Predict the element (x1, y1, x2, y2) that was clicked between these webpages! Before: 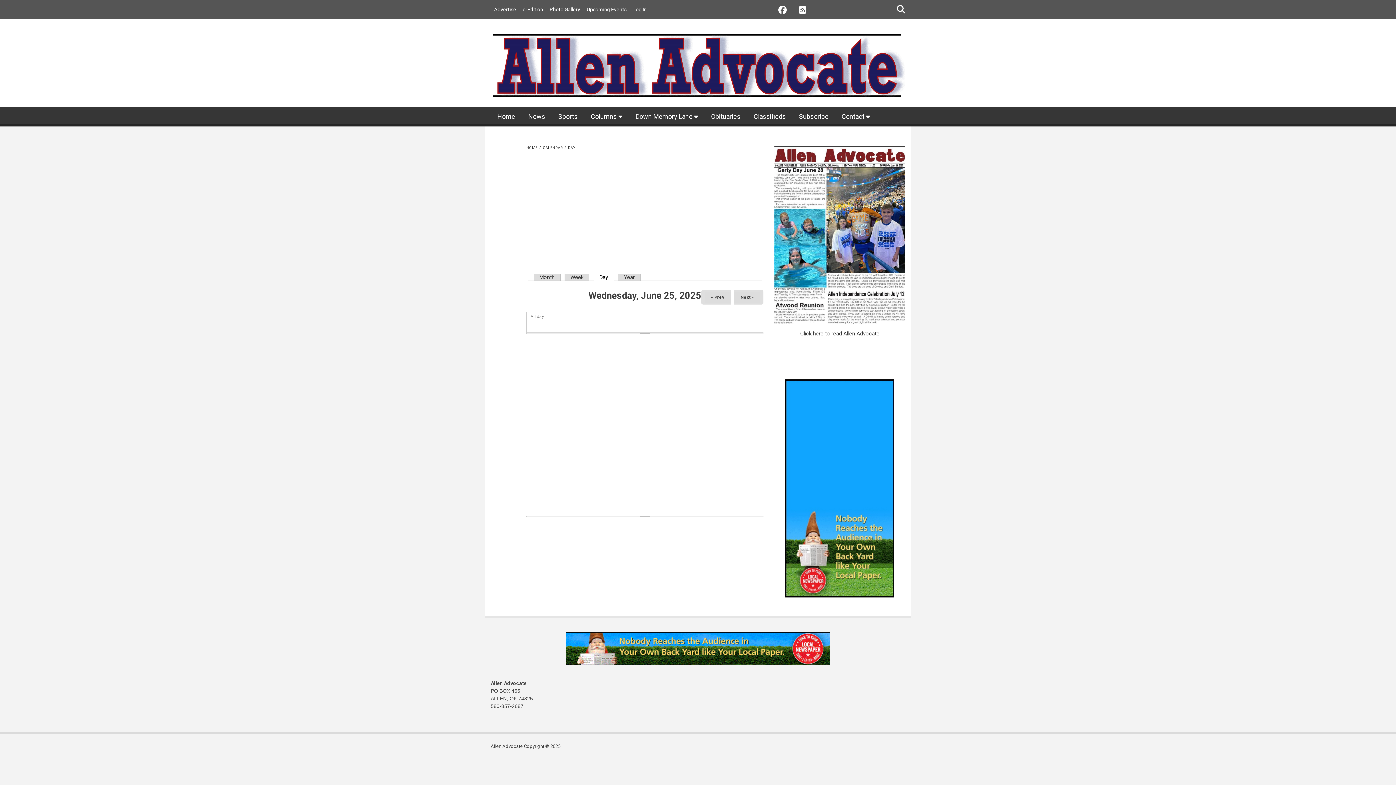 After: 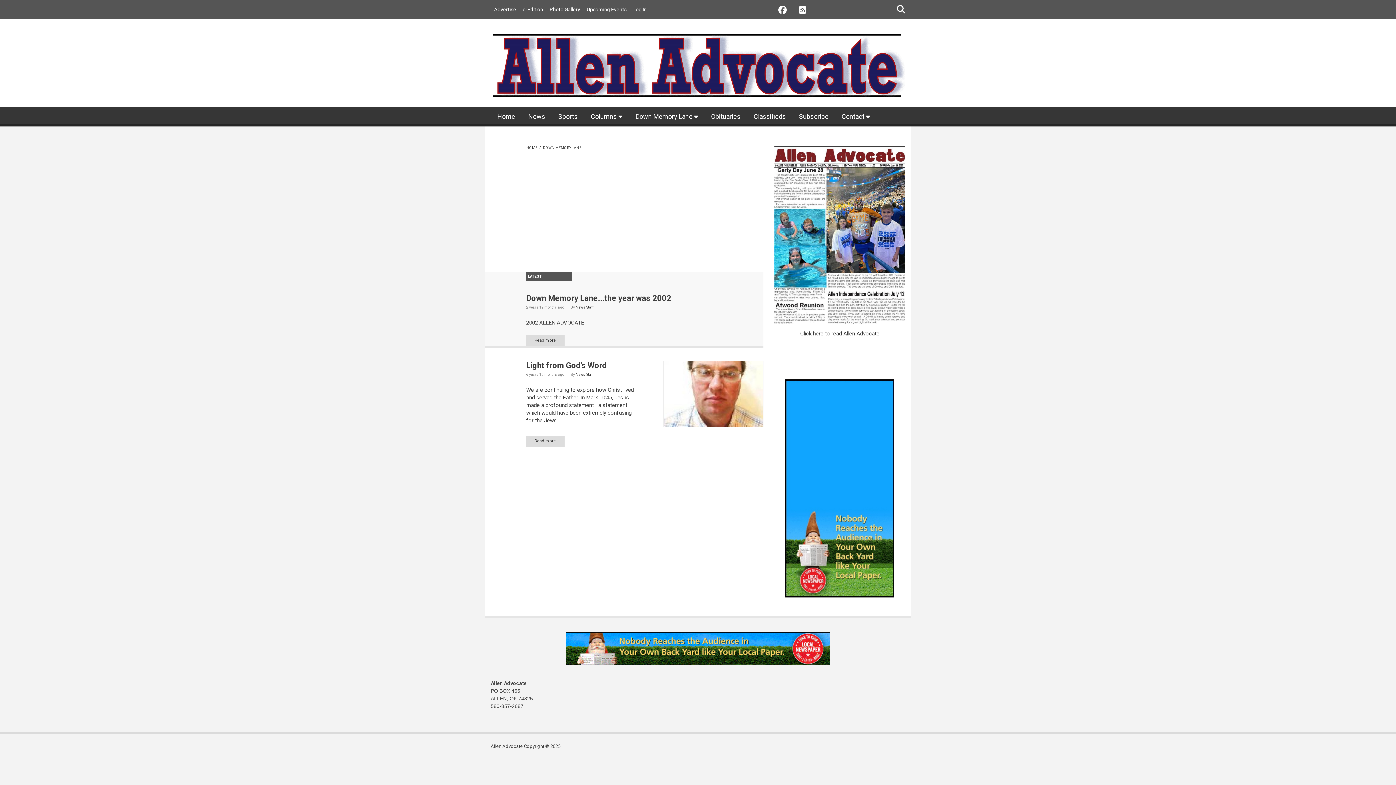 Action: label: Down Memory Lane  bbox: (629, 106, 704, 124)